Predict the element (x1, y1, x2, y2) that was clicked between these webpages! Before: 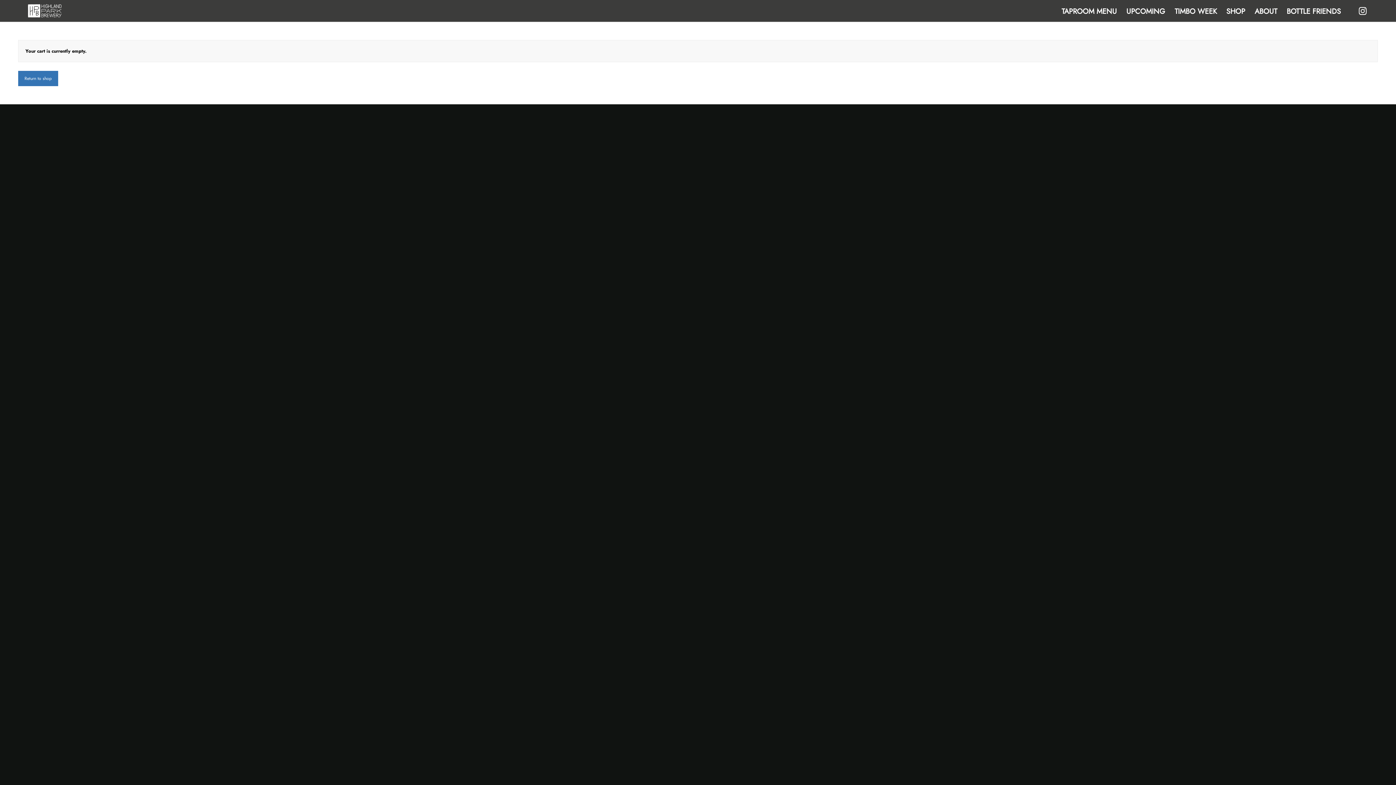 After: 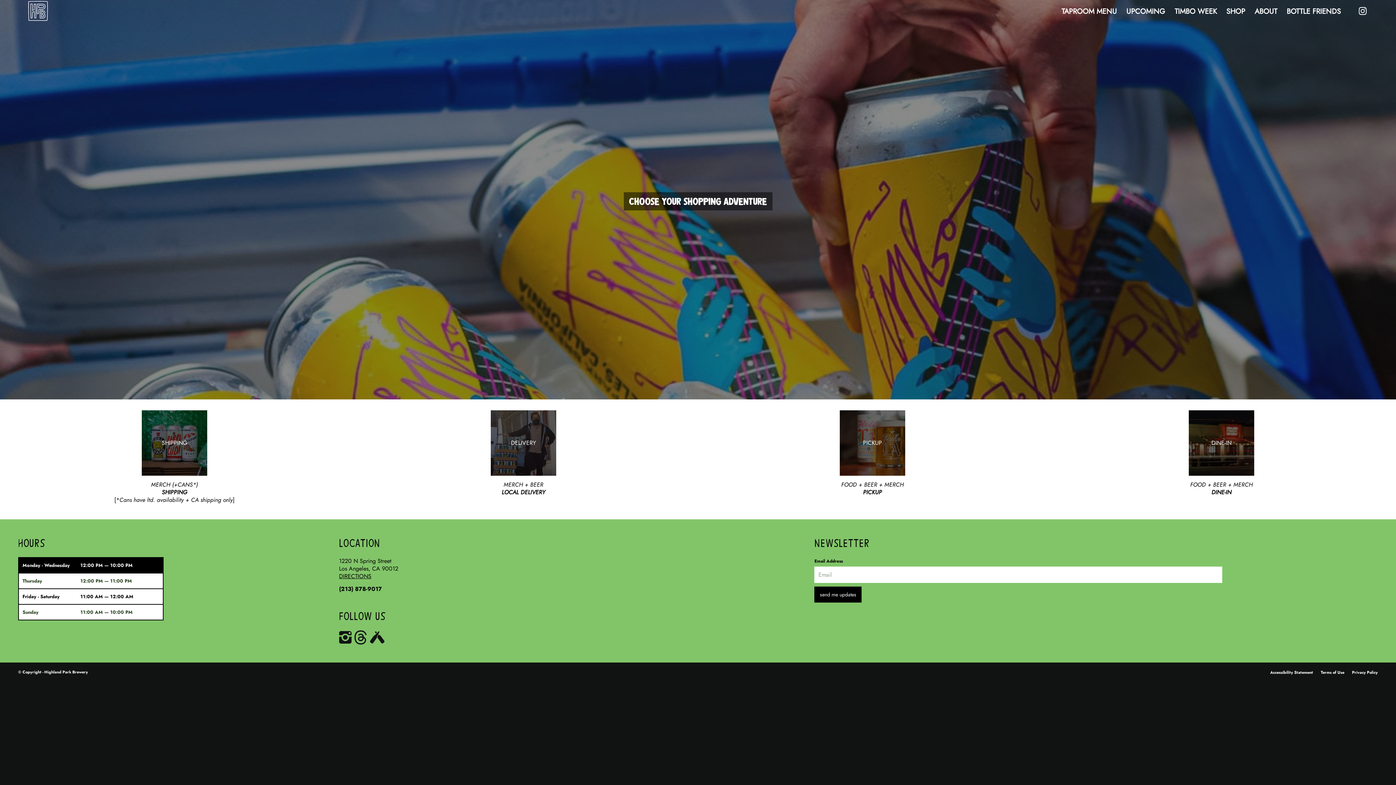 Action: bbox: (1221, 0, 1250, 21) label: SHOP